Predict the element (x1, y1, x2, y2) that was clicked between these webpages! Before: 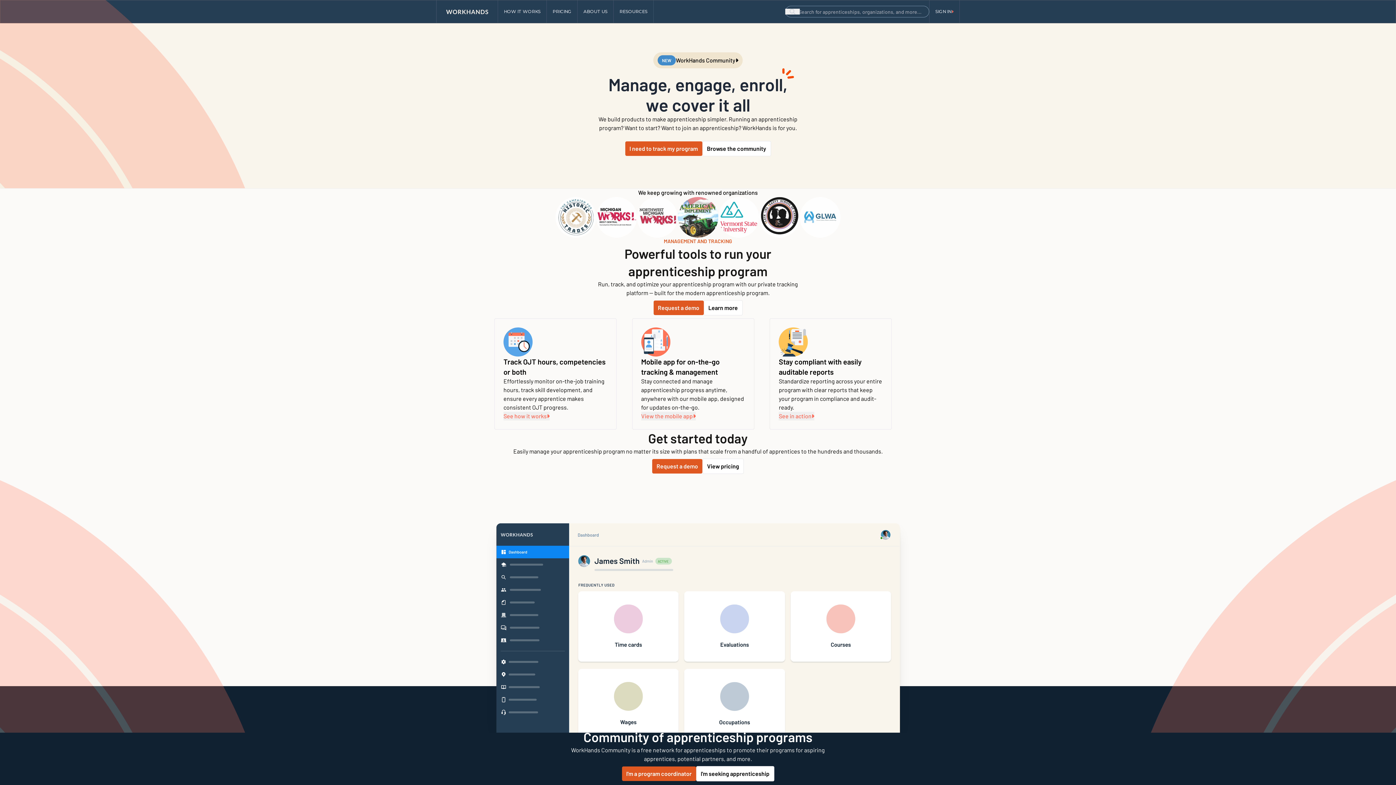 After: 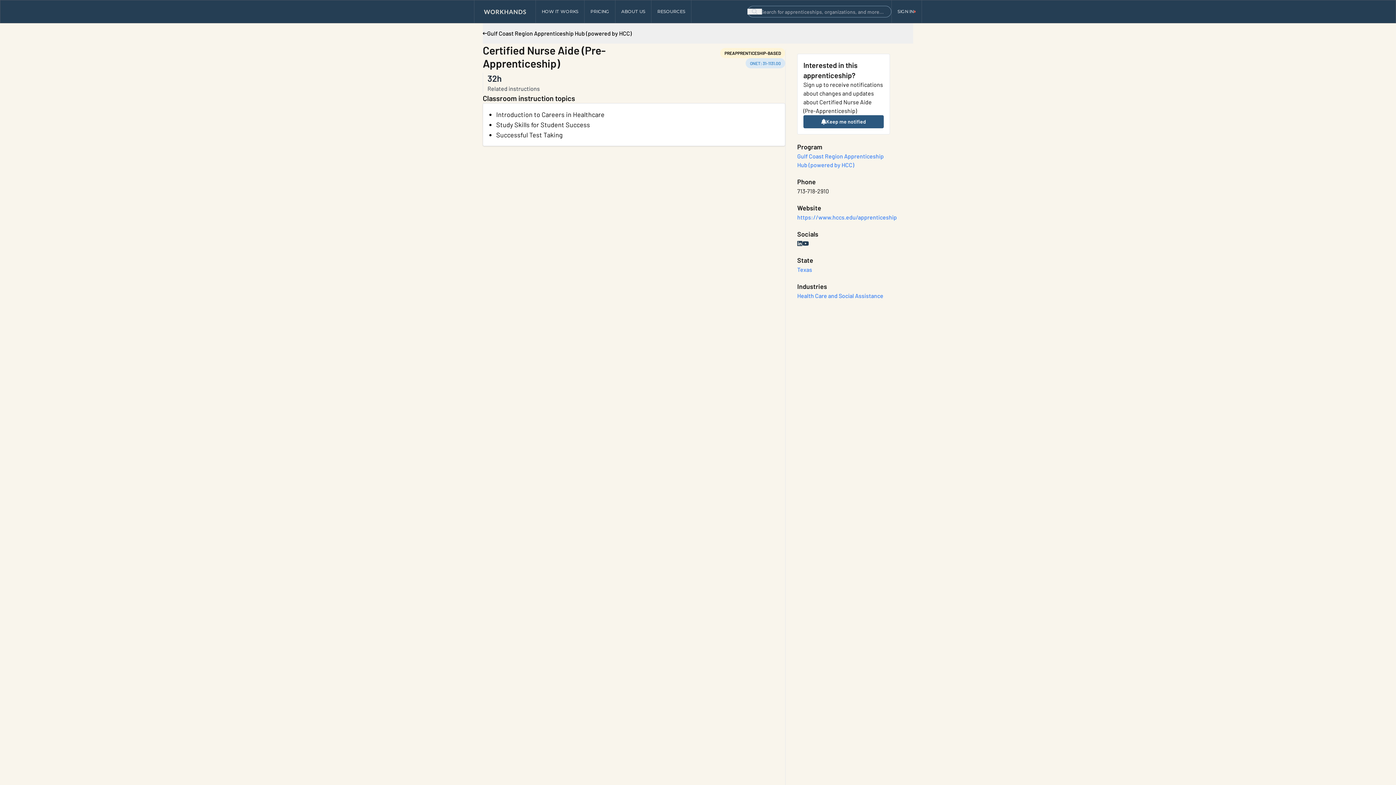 Action: bbox: (506, 676, 580, 702) label: Gulf Coast Region Apprenticeship Hub (powered by HCC)